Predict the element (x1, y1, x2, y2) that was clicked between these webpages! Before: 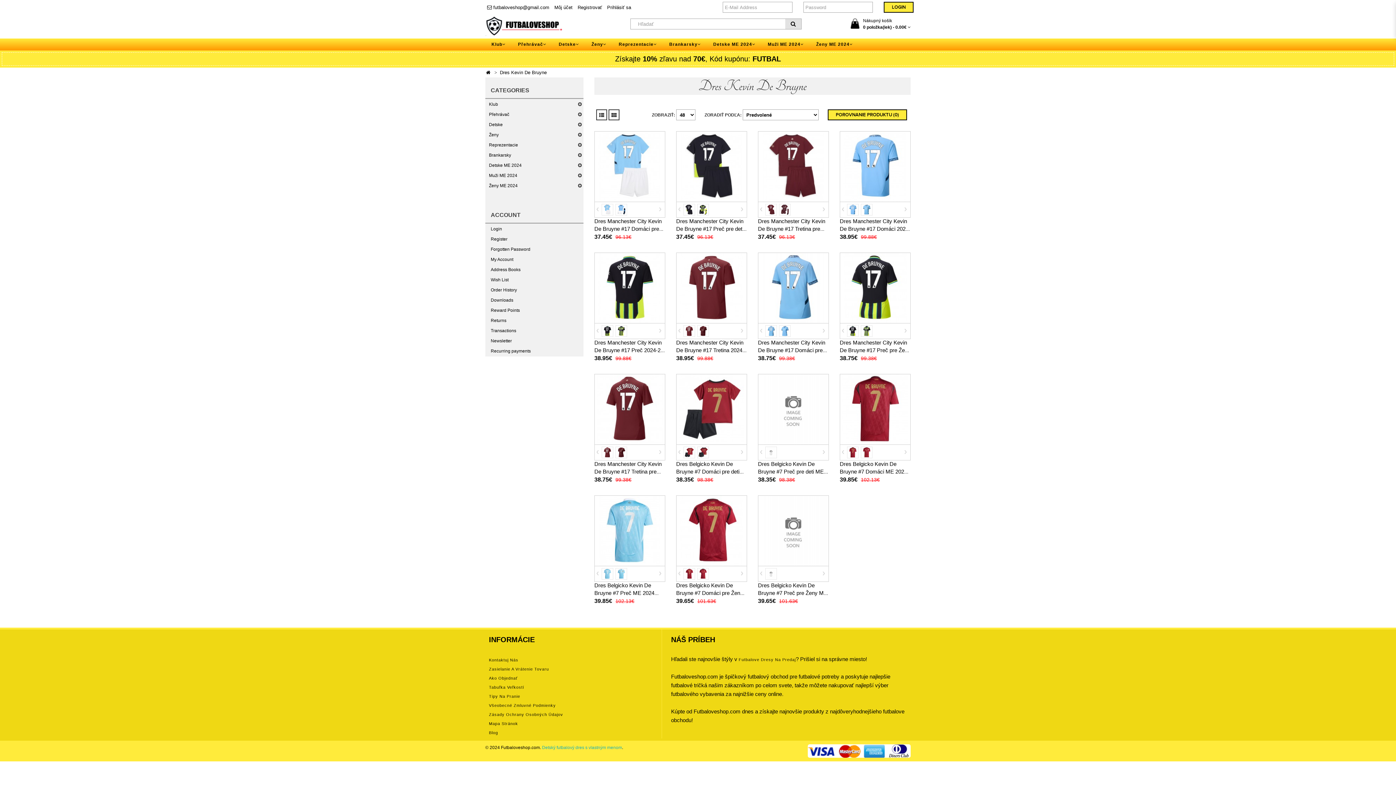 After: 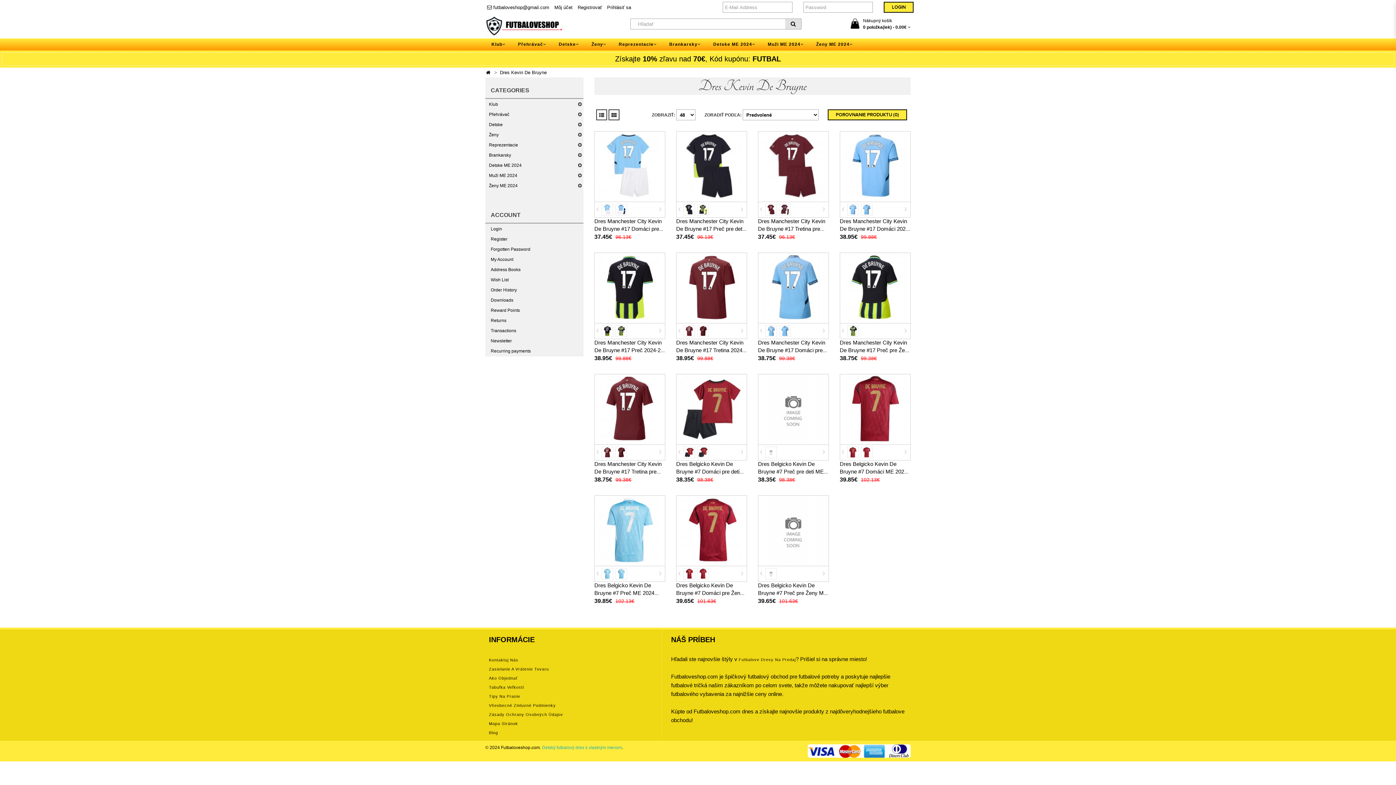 Action: bbox: (904, 329, 908, 332)